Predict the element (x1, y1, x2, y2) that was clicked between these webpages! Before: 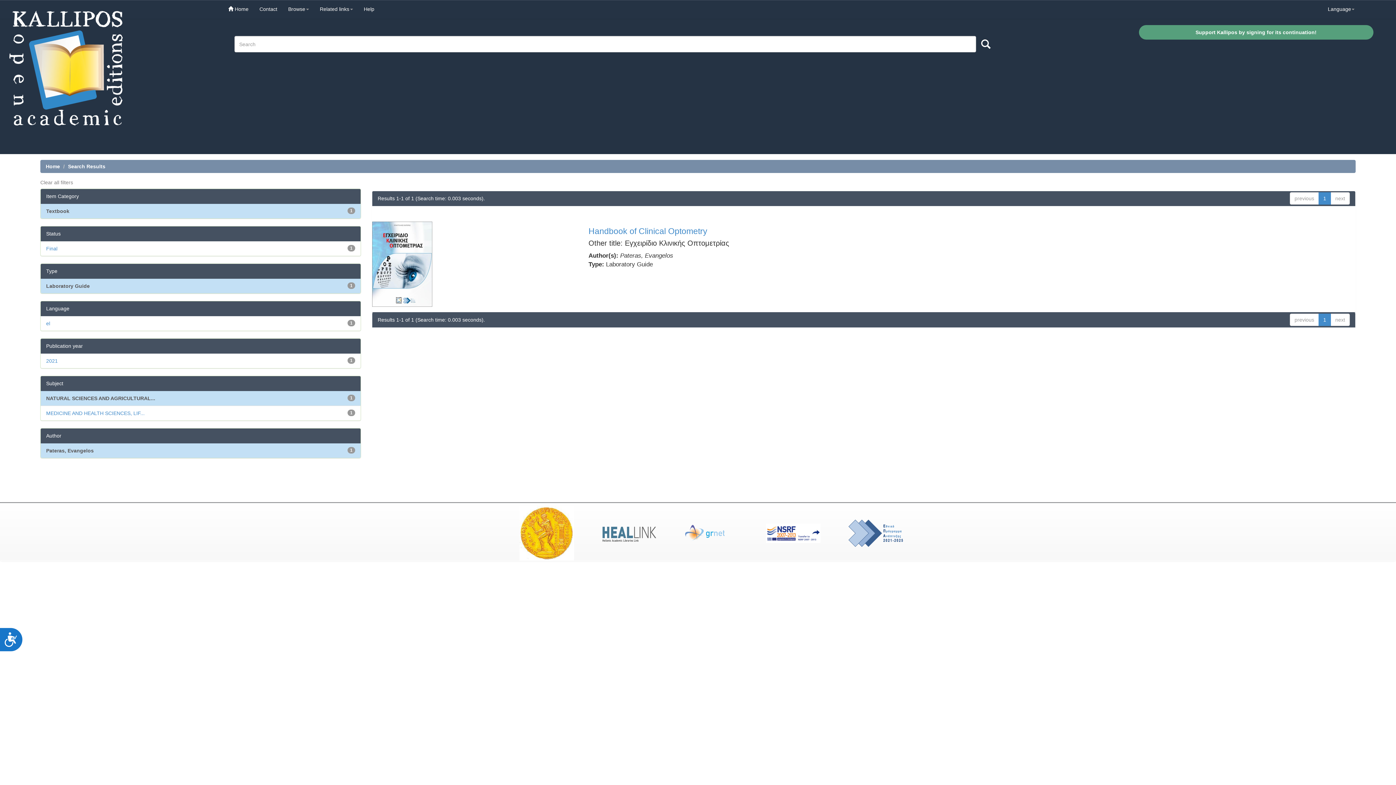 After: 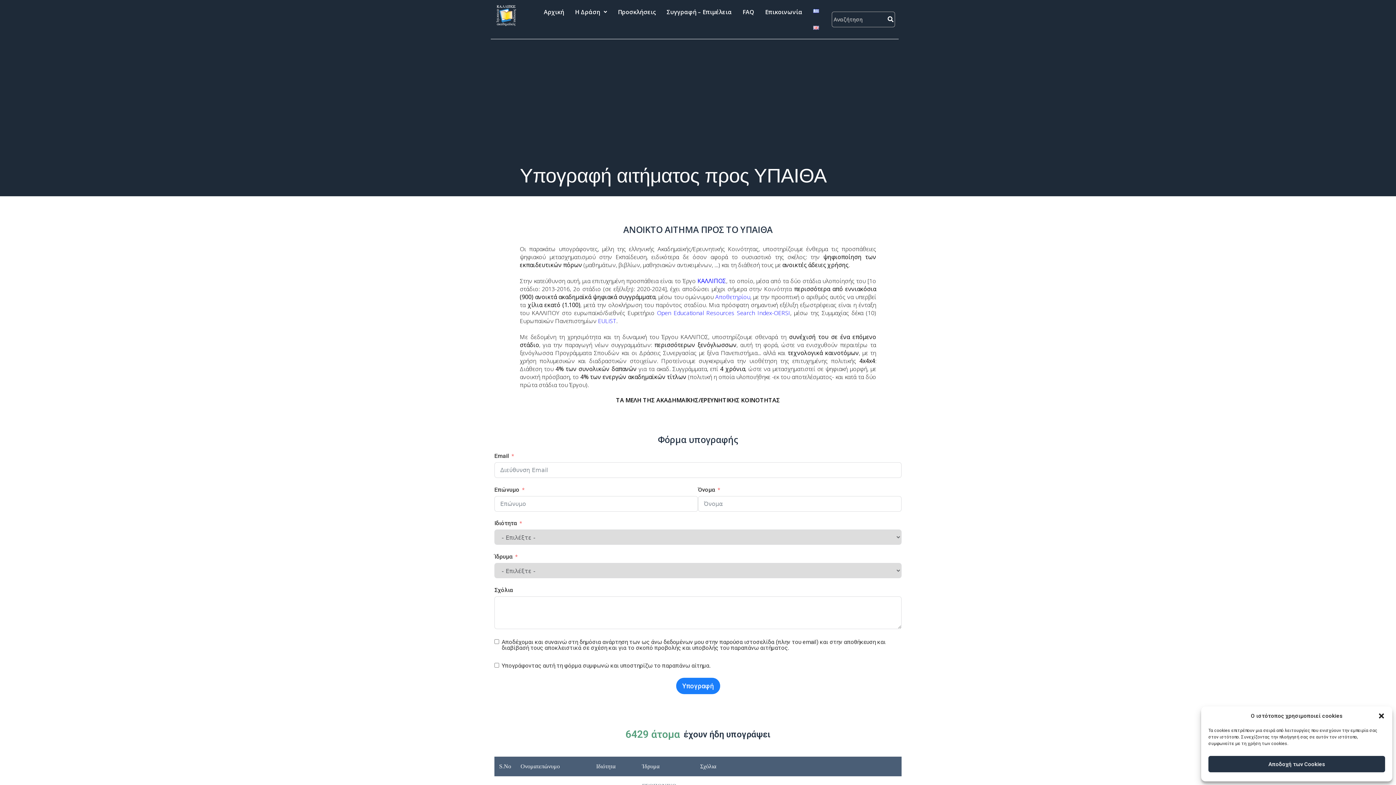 Action: label: Support Kallipos by signing for its continuation! bbox: (1142, 28, 1370, 36)